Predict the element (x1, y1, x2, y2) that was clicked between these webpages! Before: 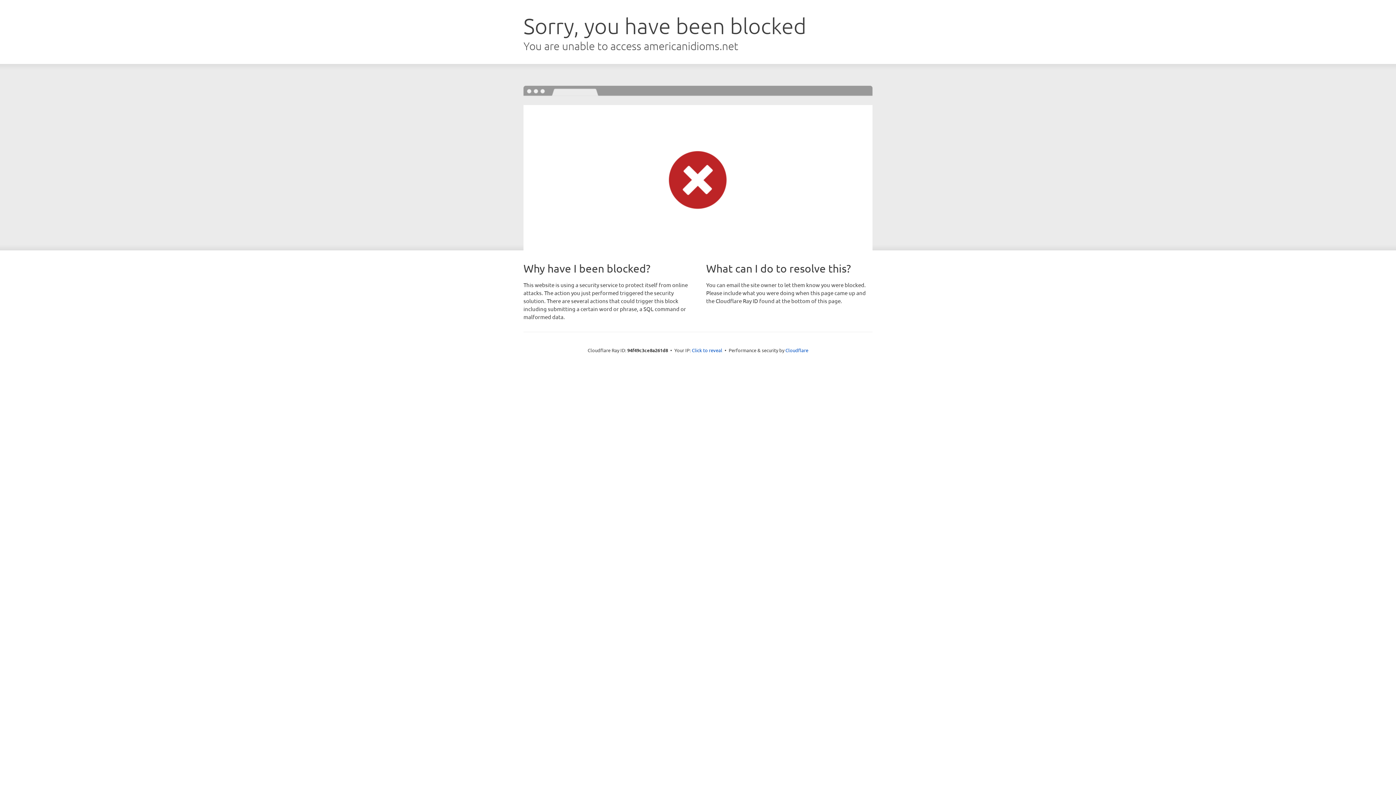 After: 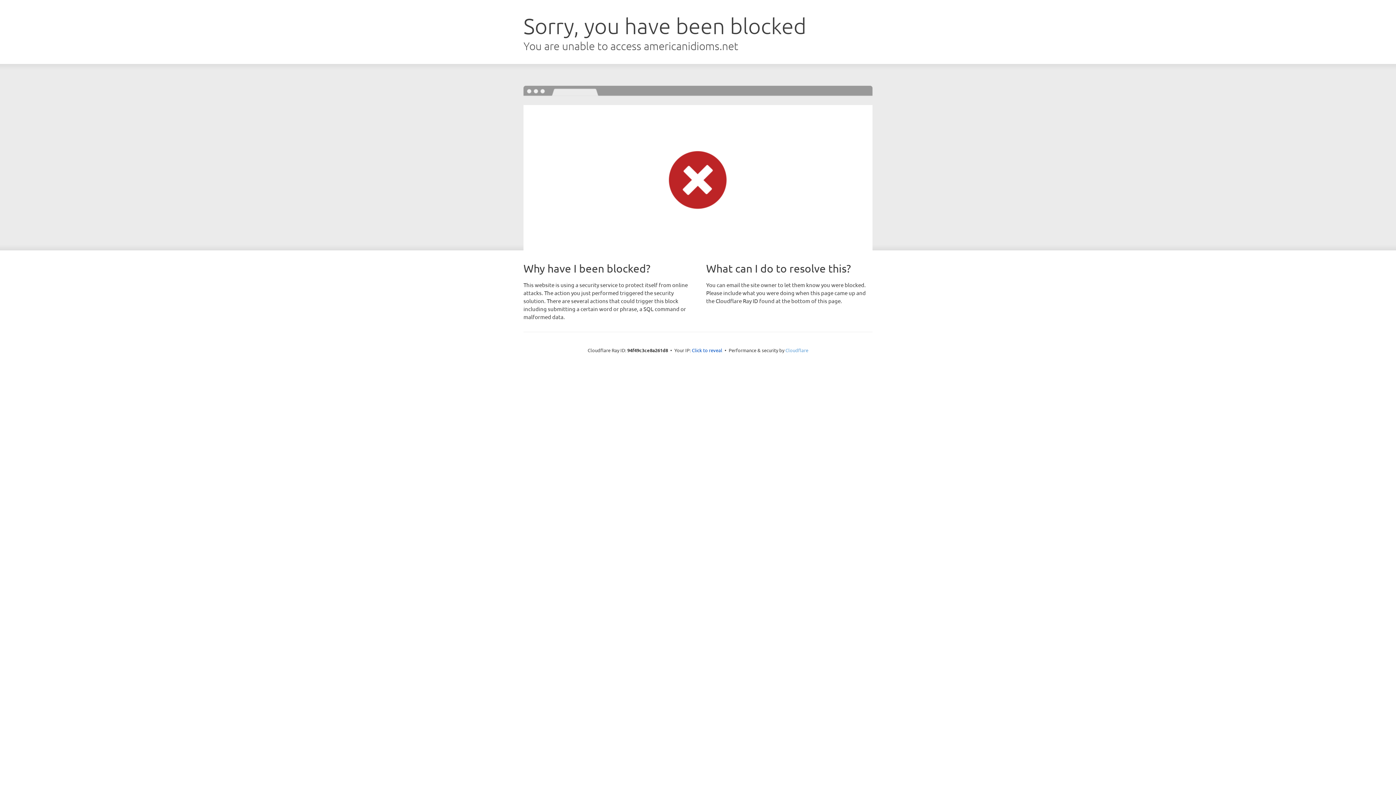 Action: bbox: (785, 347, 808, 353) label: Cloudflare